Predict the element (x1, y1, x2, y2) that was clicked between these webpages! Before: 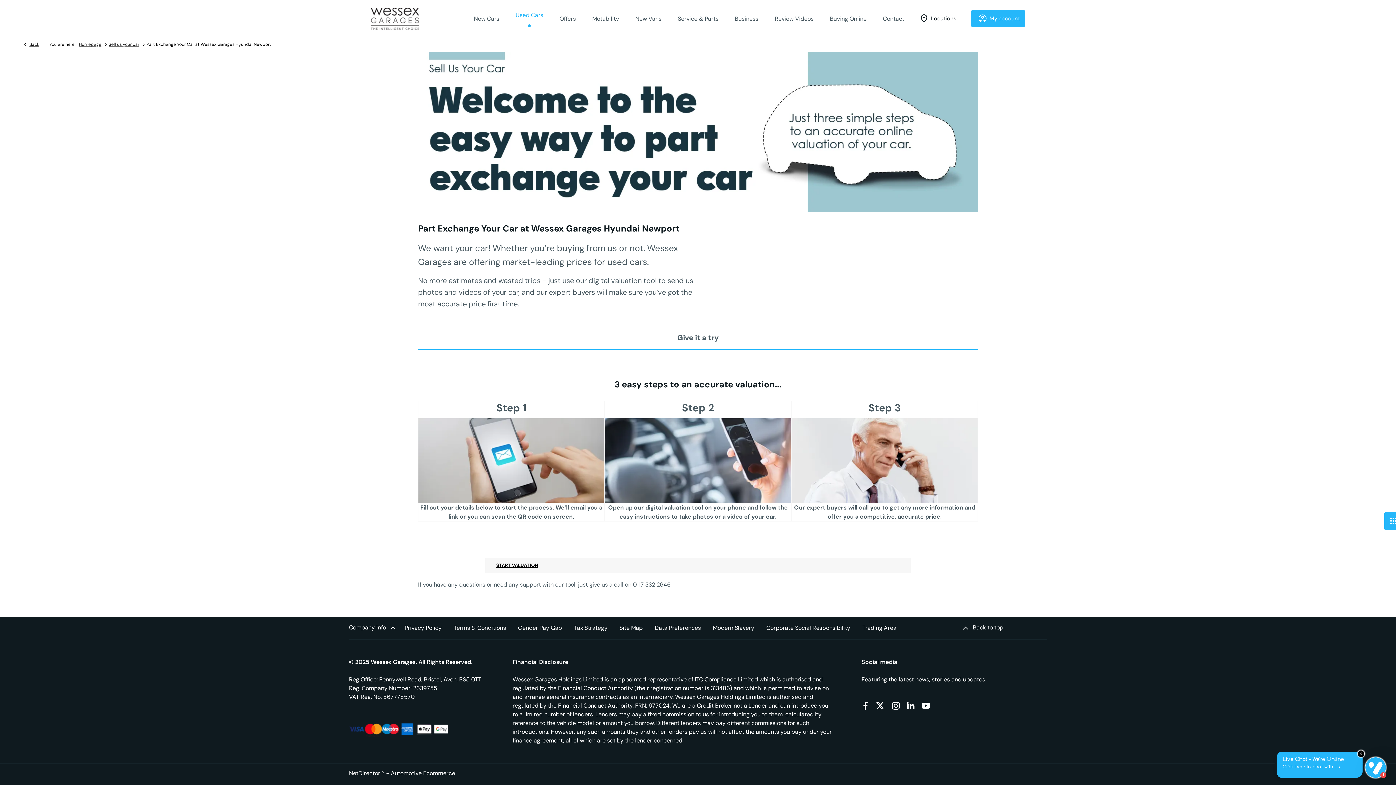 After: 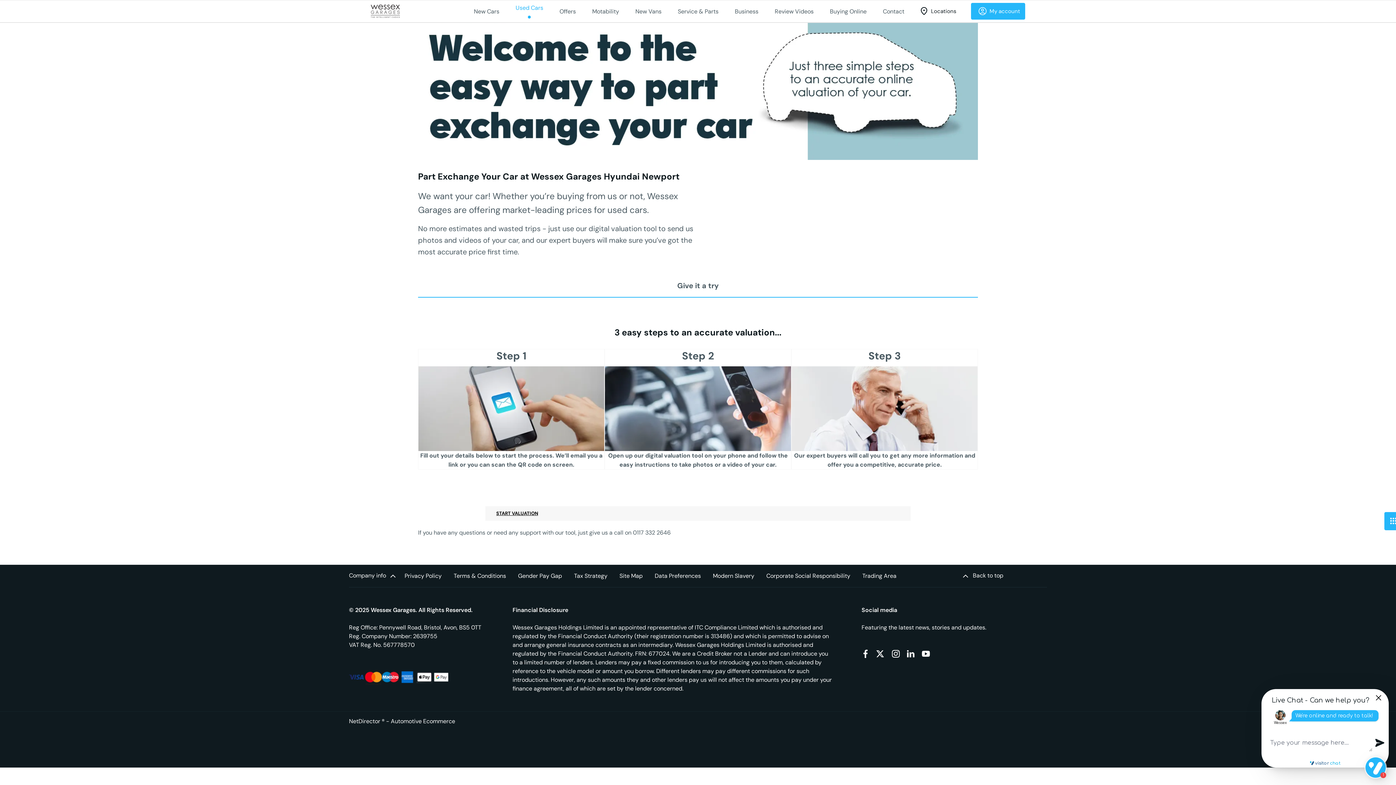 Action: bbox: (485, 558, 549, 572) label: START VALUATION